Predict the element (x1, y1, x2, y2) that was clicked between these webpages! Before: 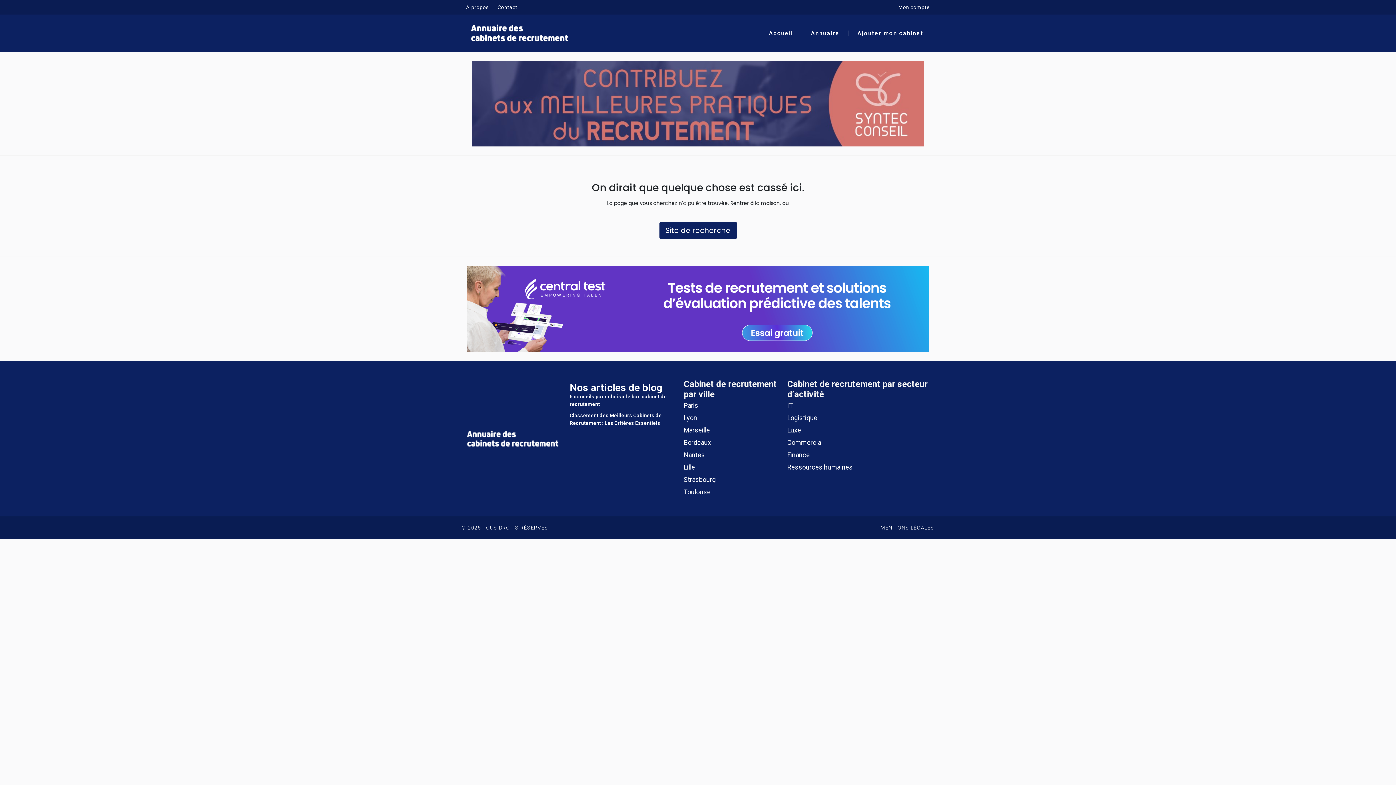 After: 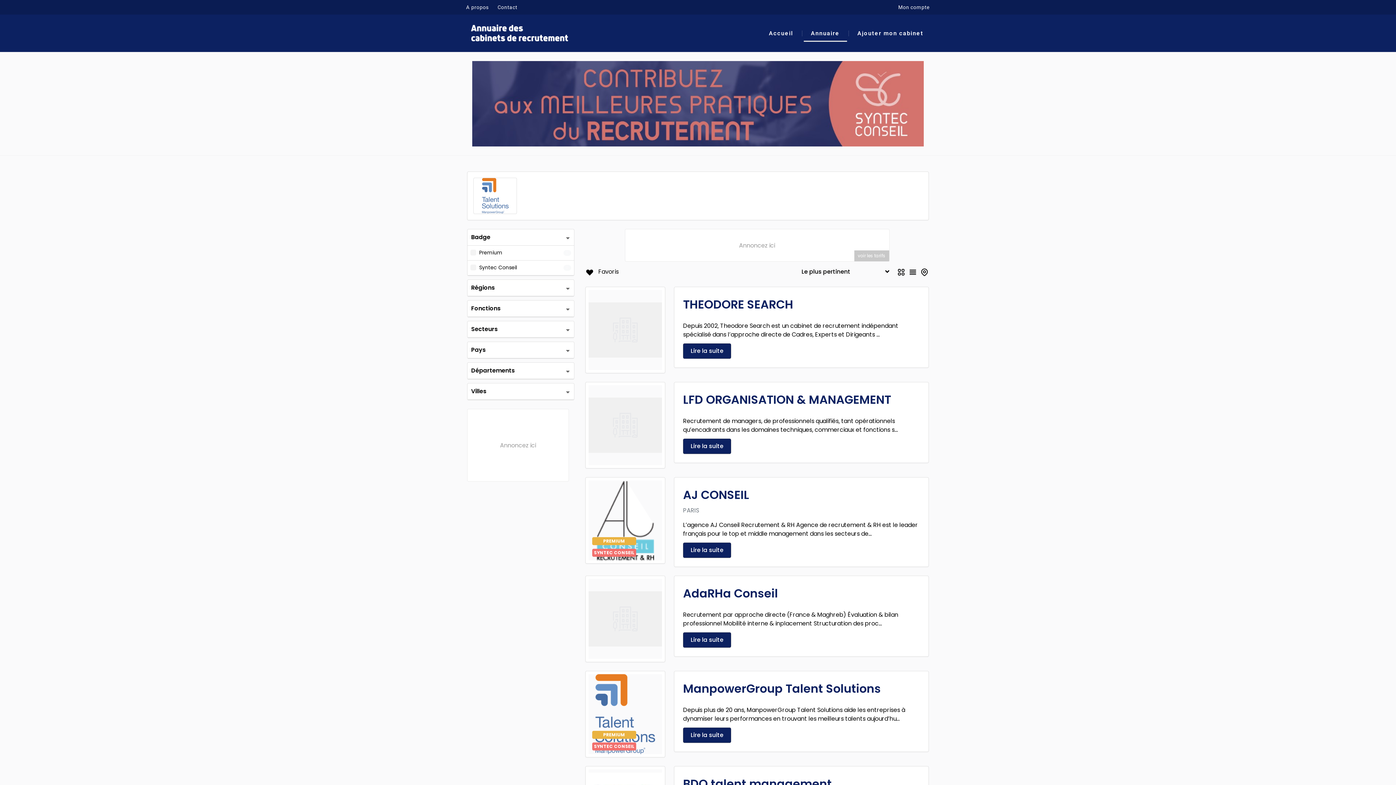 Action: bbox: (803, 24, 847, 41) label: Annuaire